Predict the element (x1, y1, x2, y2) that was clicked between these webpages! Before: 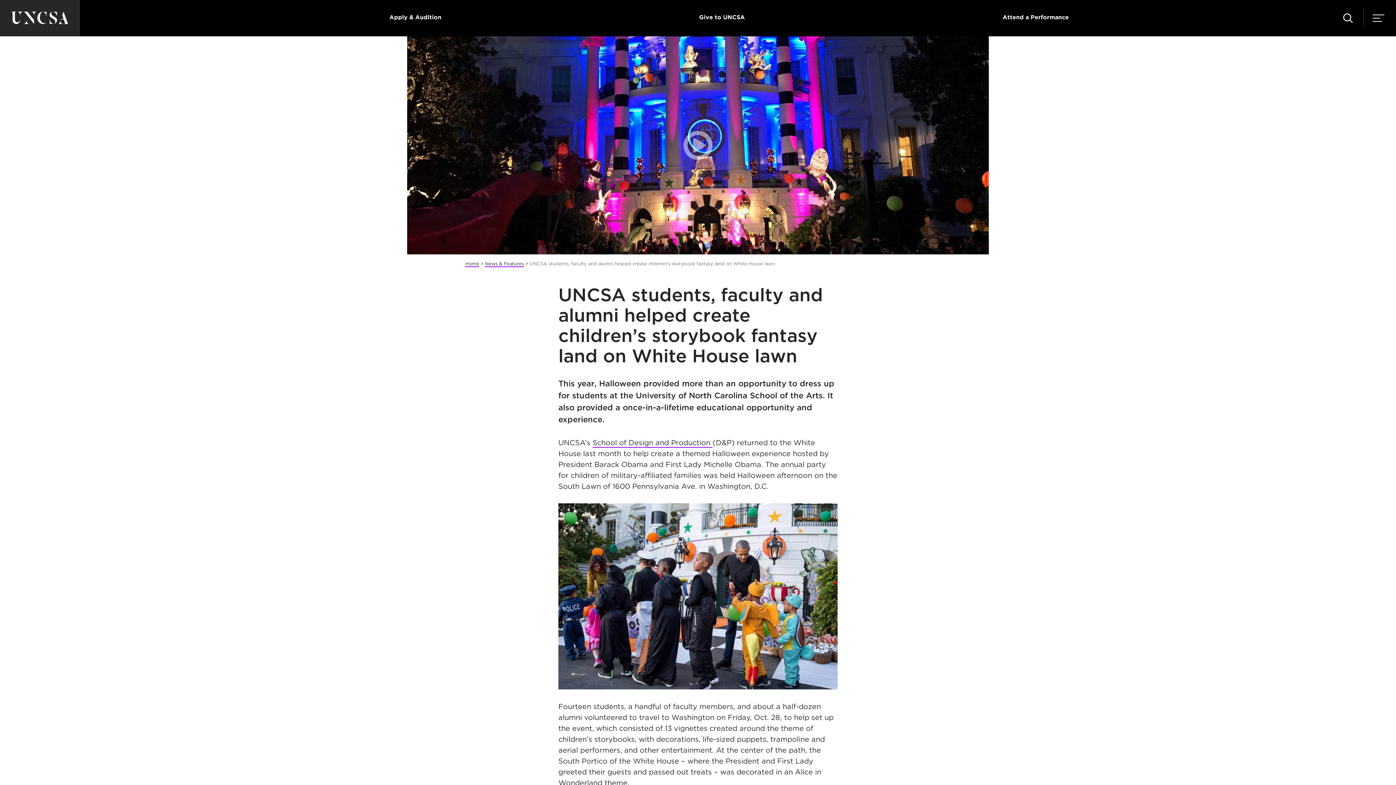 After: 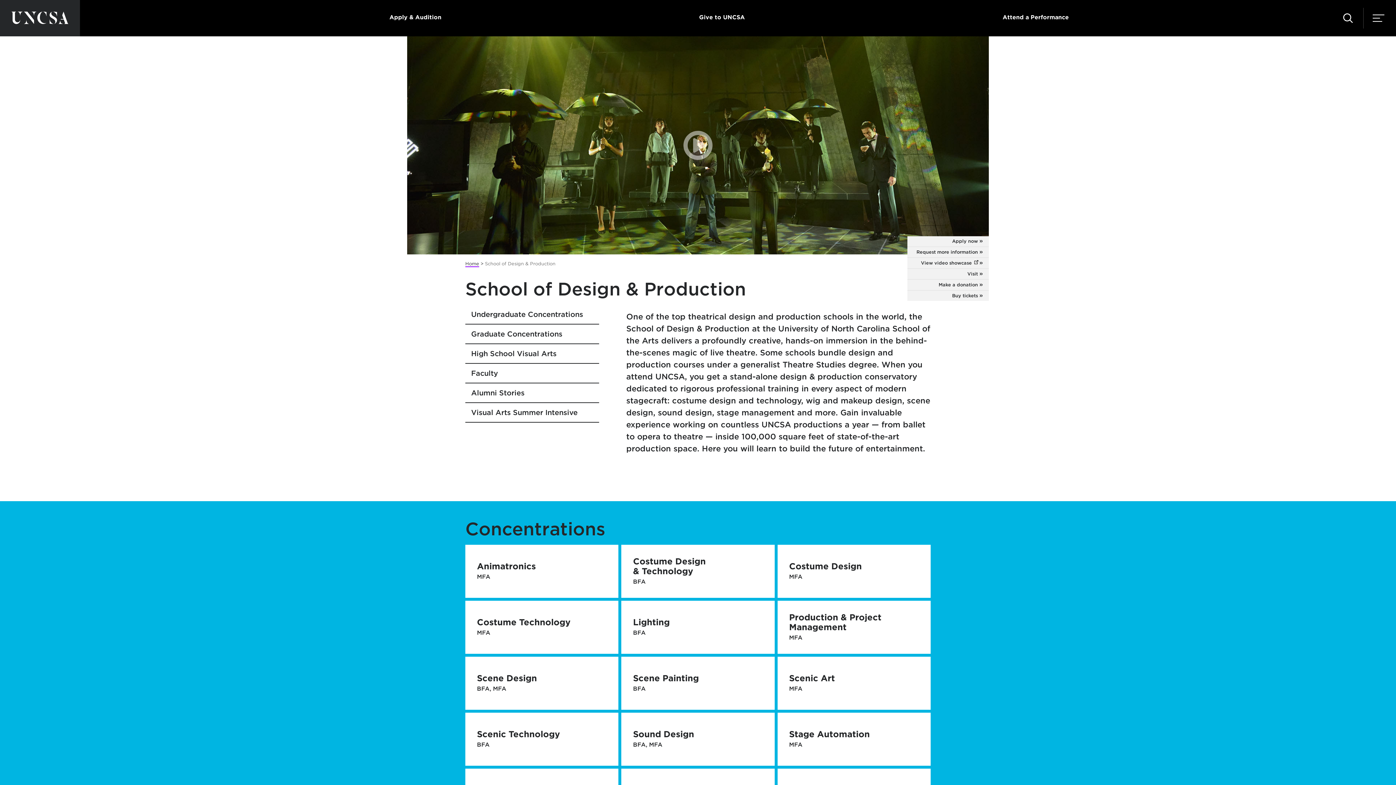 Action: label: School of Design and Production  bbox: (592, 438, 712, 448)